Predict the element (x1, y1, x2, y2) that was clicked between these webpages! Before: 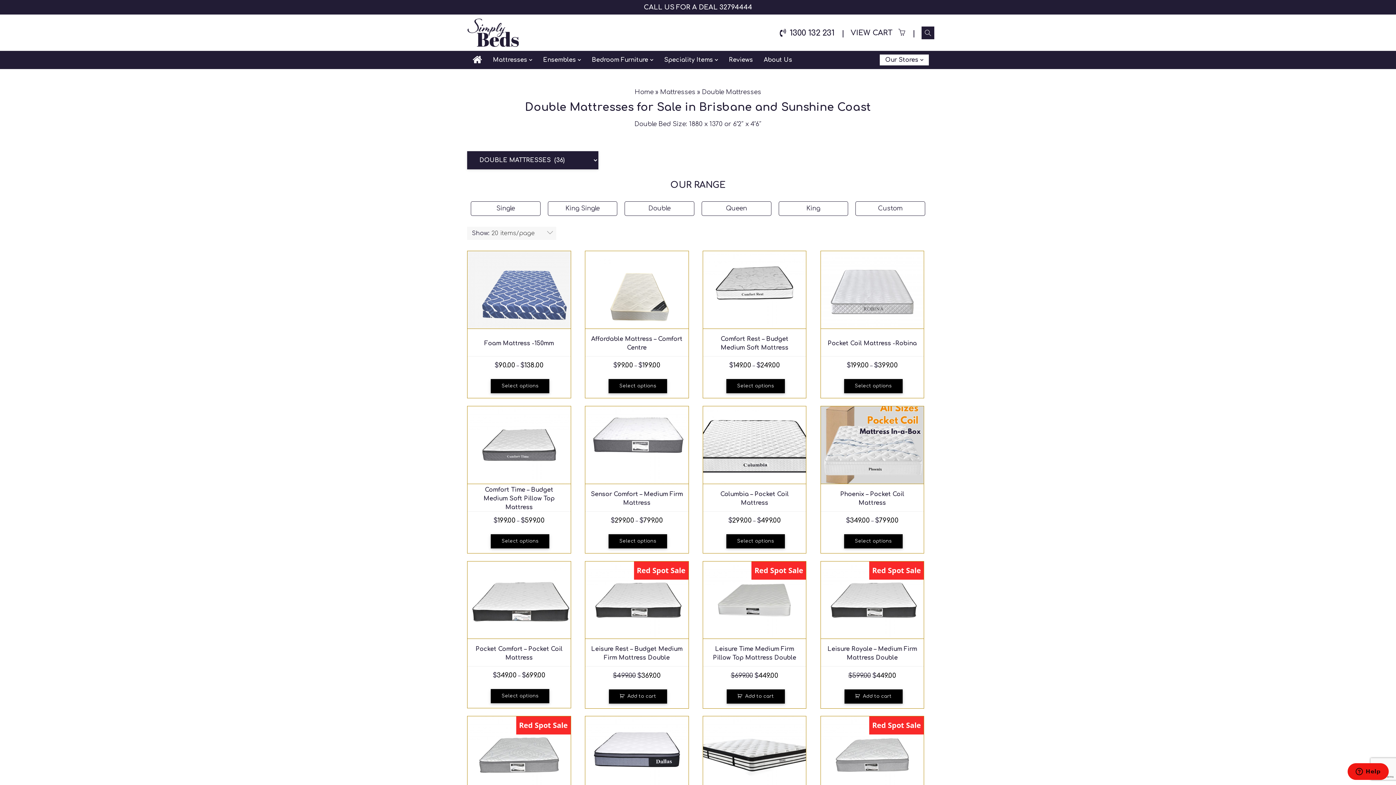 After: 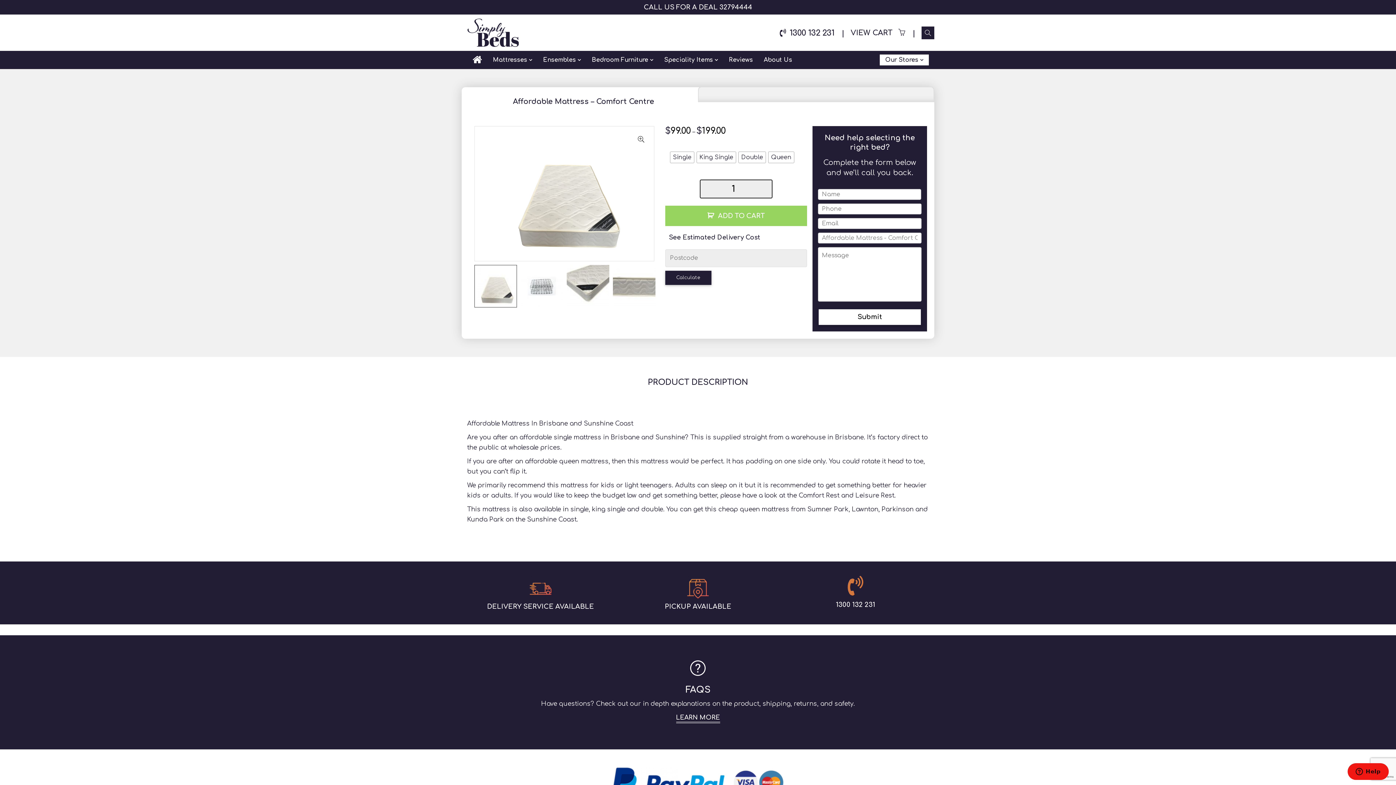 Action: bbox: (590, 334, 683, 352) label: Affordable Mattress – Comfort Centre